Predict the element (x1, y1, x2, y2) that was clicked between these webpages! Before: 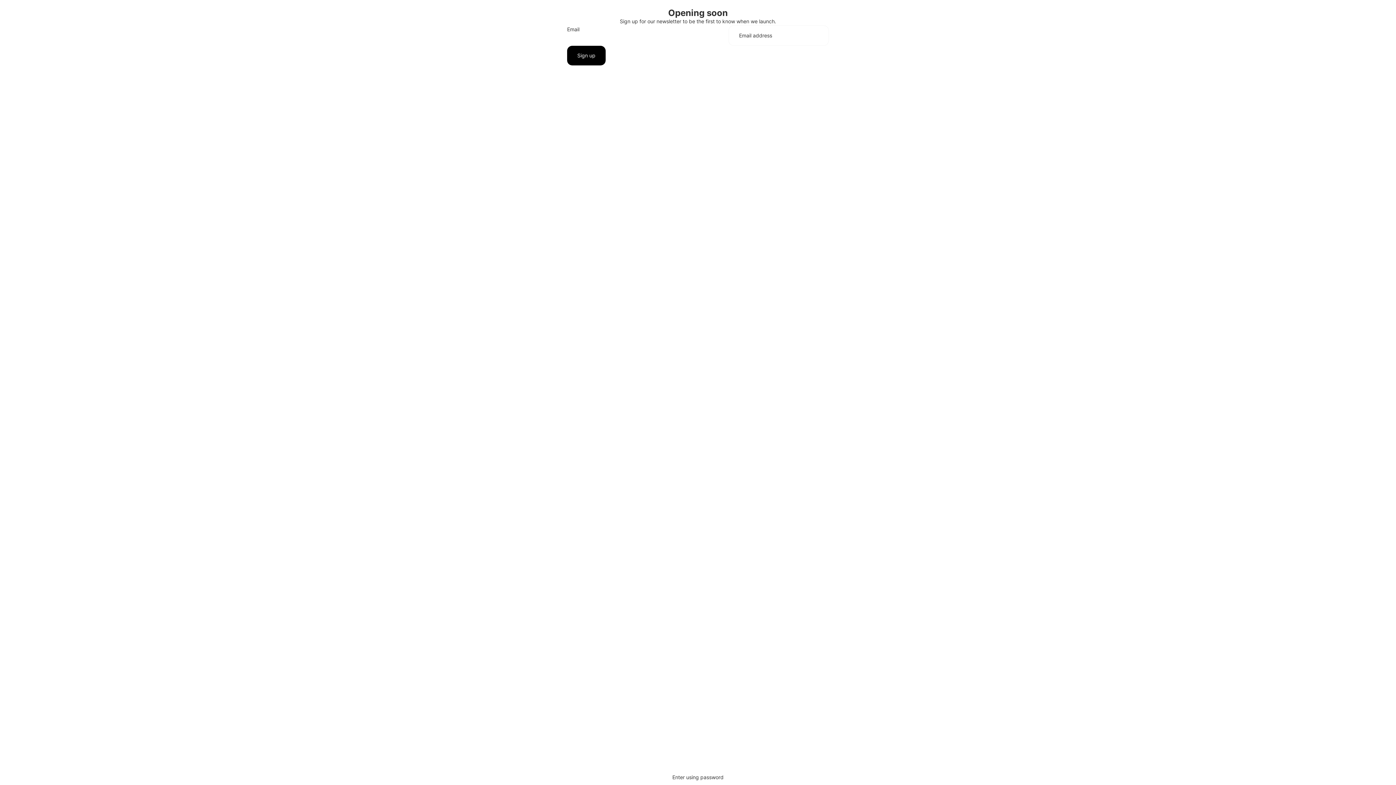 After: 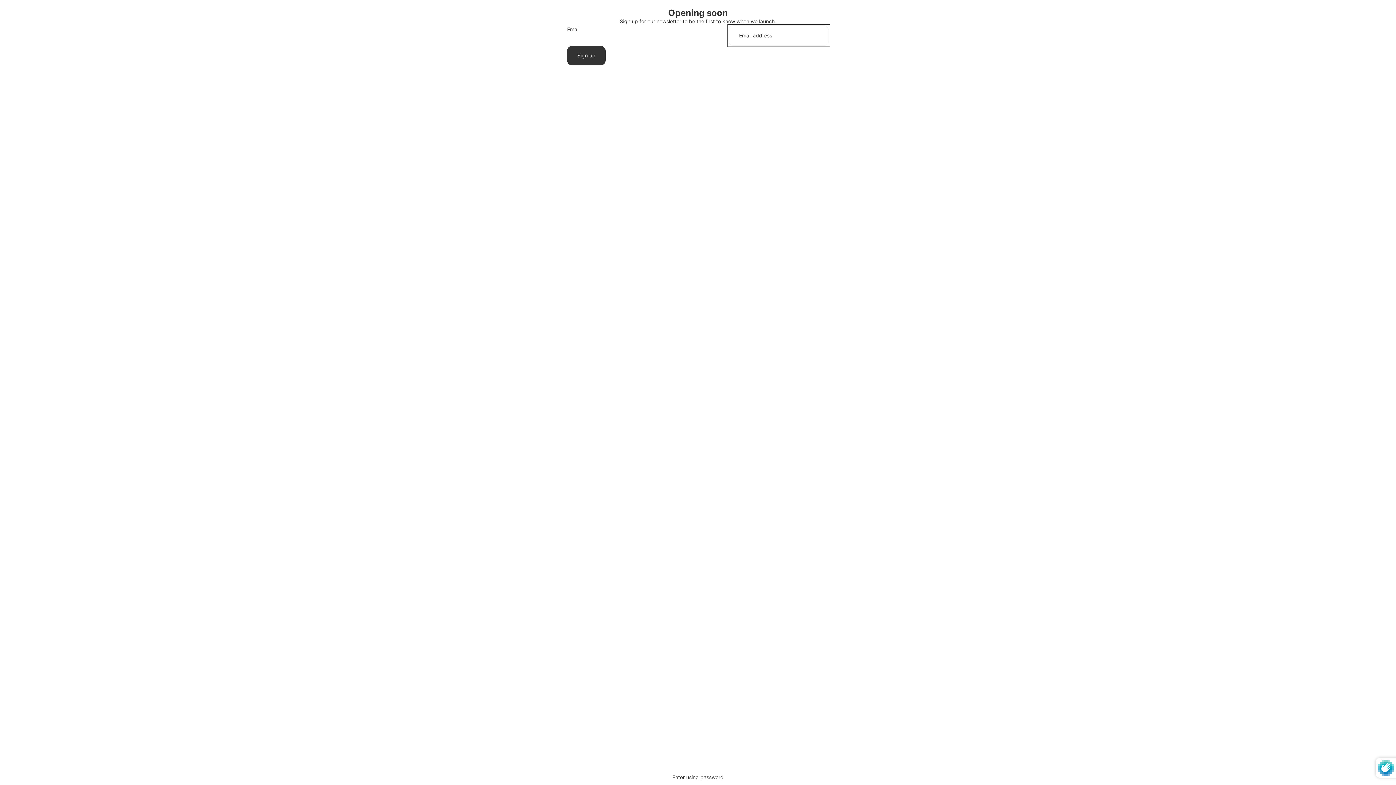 Action: bbox: (567, 45, 605, 65) label: Sign up